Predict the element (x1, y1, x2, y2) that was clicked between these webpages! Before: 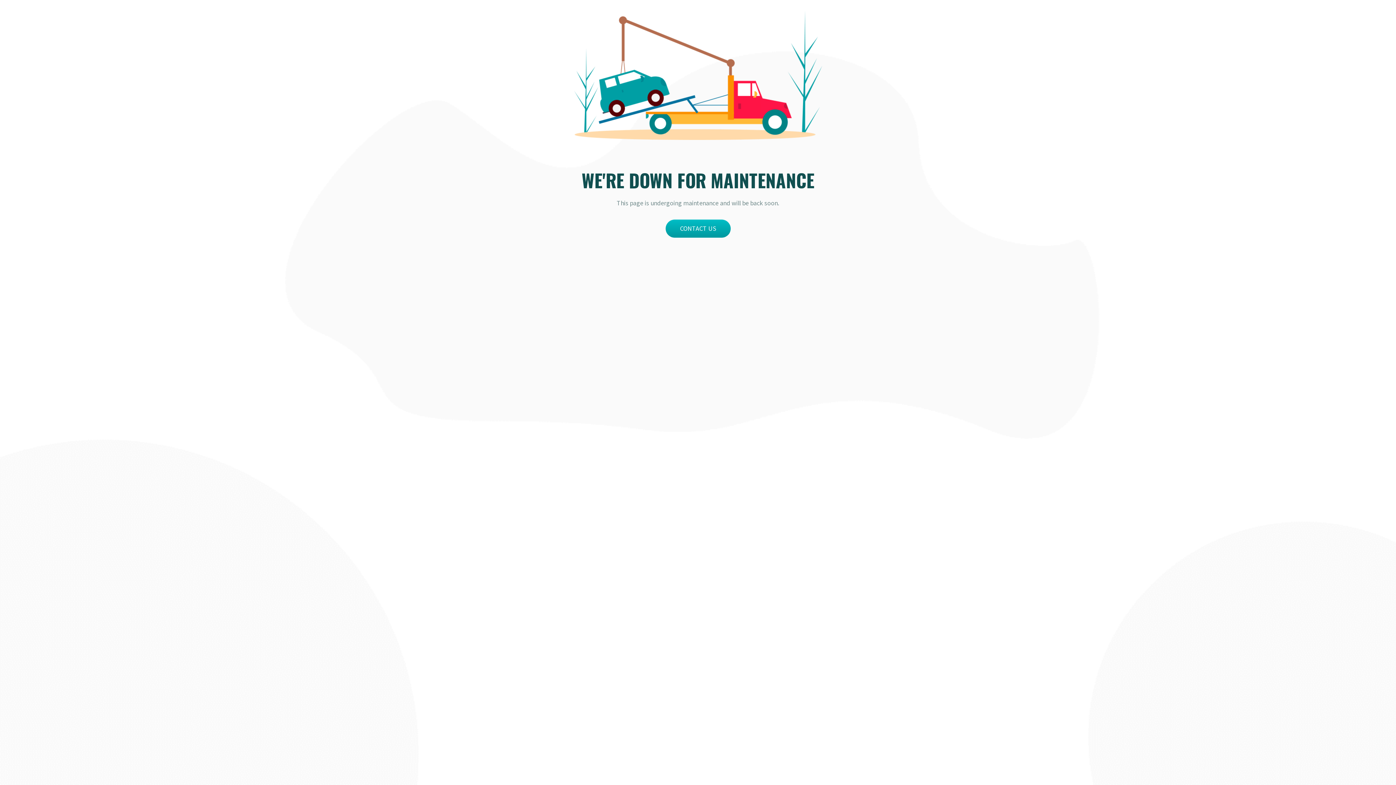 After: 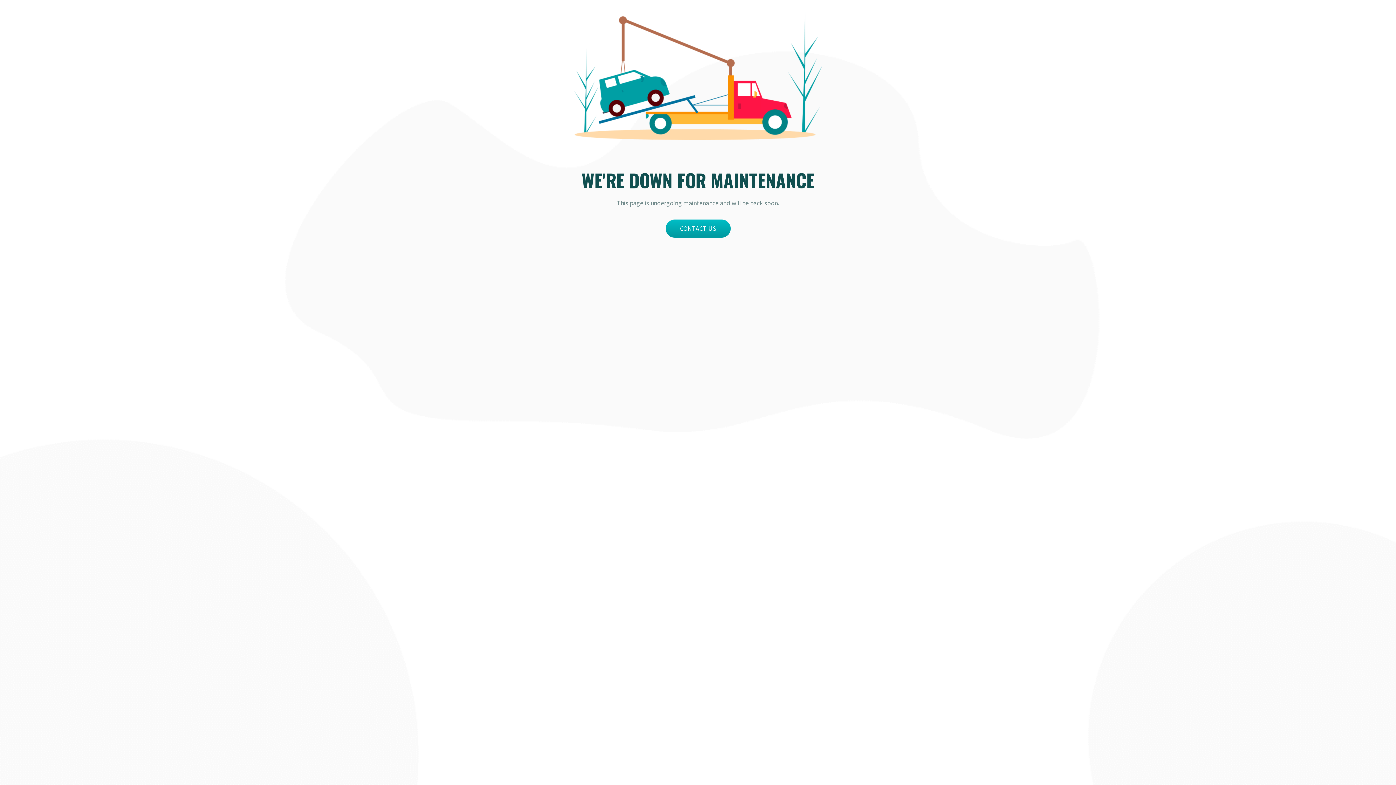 Action: bbox: (665, 219, 730, 237) label: CONTACT US